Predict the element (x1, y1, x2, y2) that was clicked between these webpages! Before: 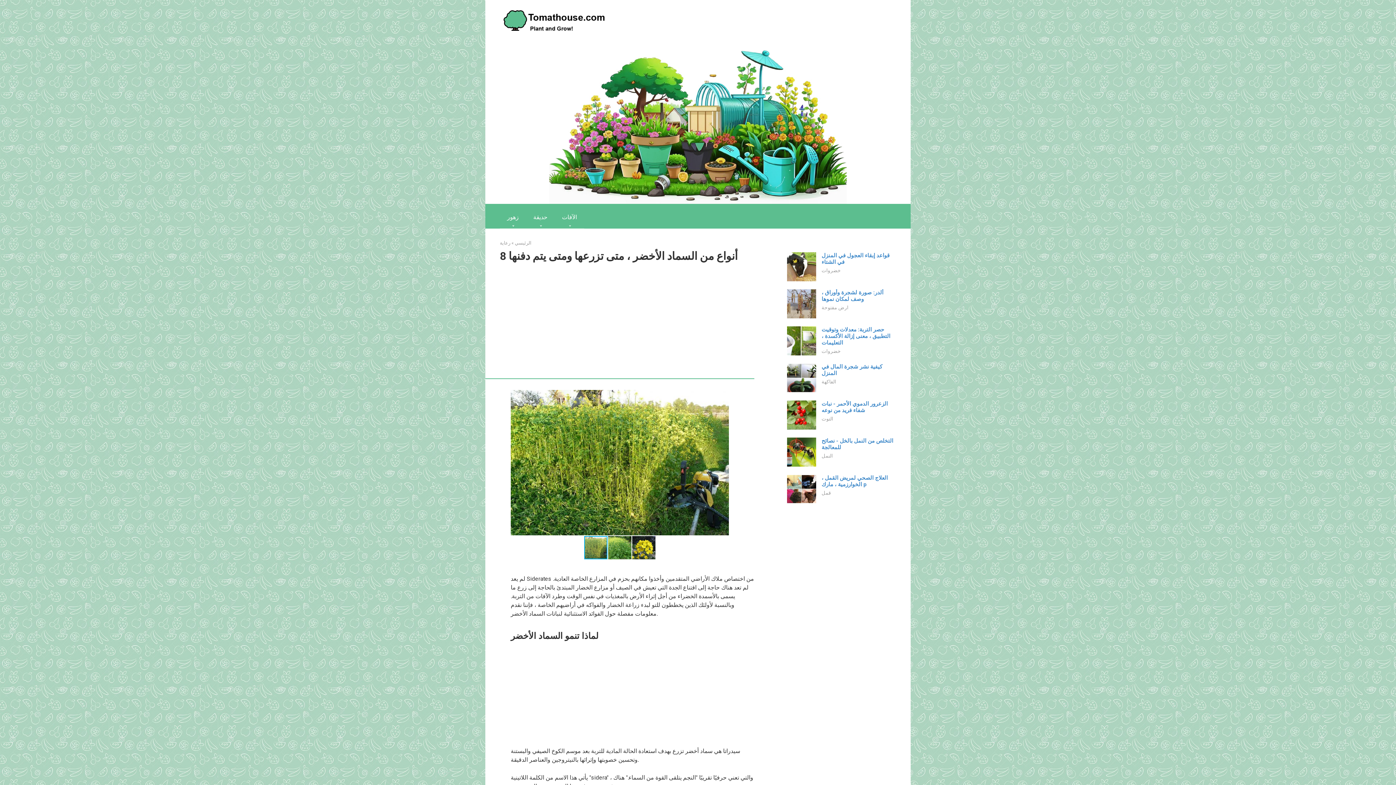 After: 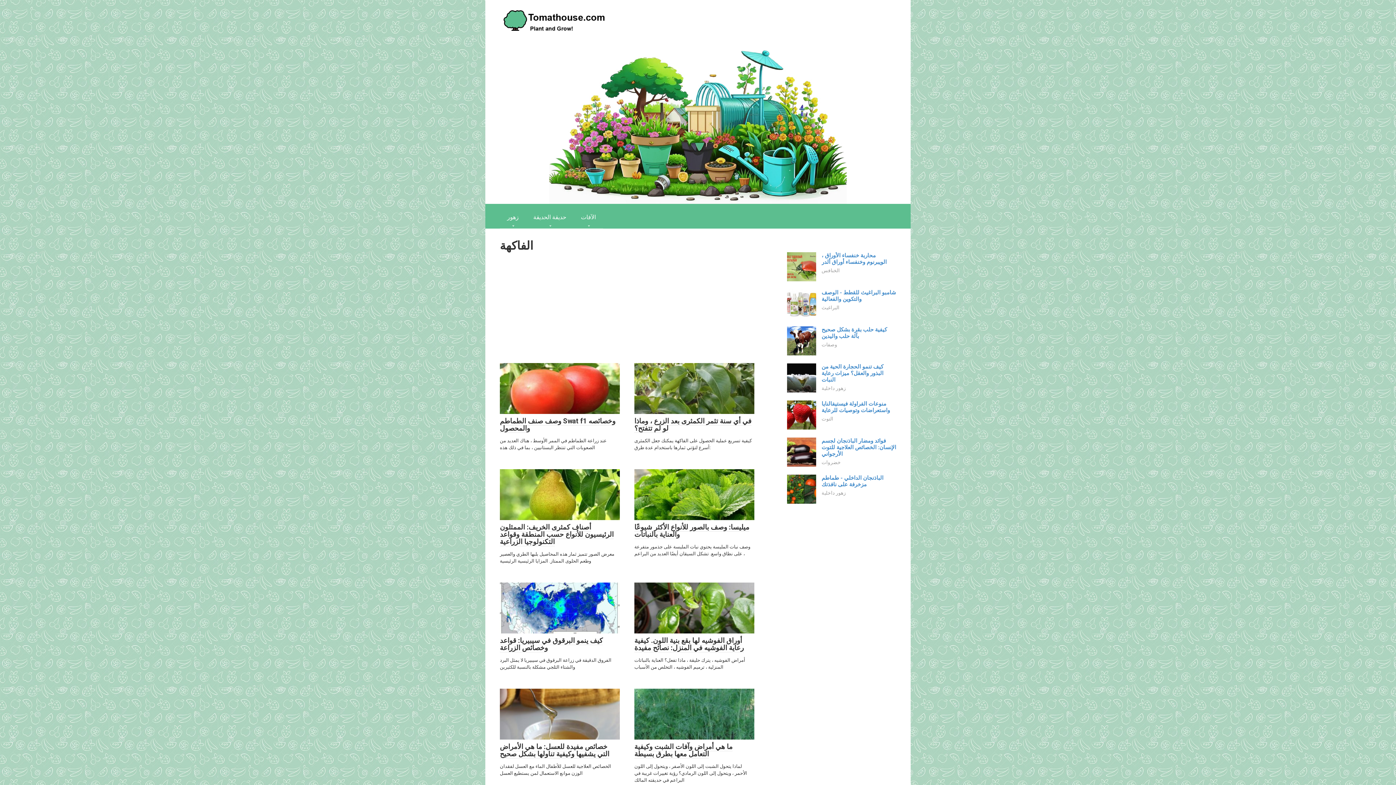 Action: label: الفاكهة bbox: (821, 379, 836, 384)